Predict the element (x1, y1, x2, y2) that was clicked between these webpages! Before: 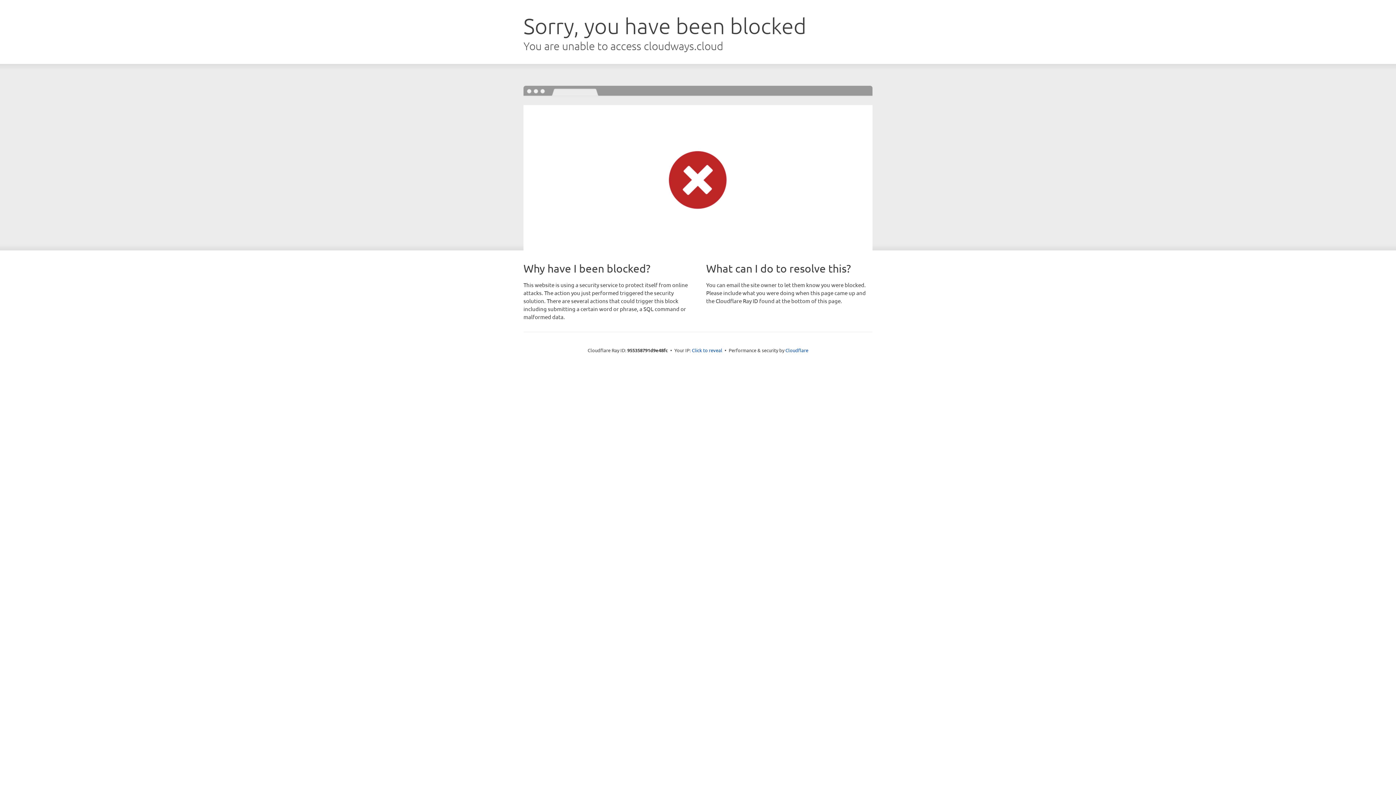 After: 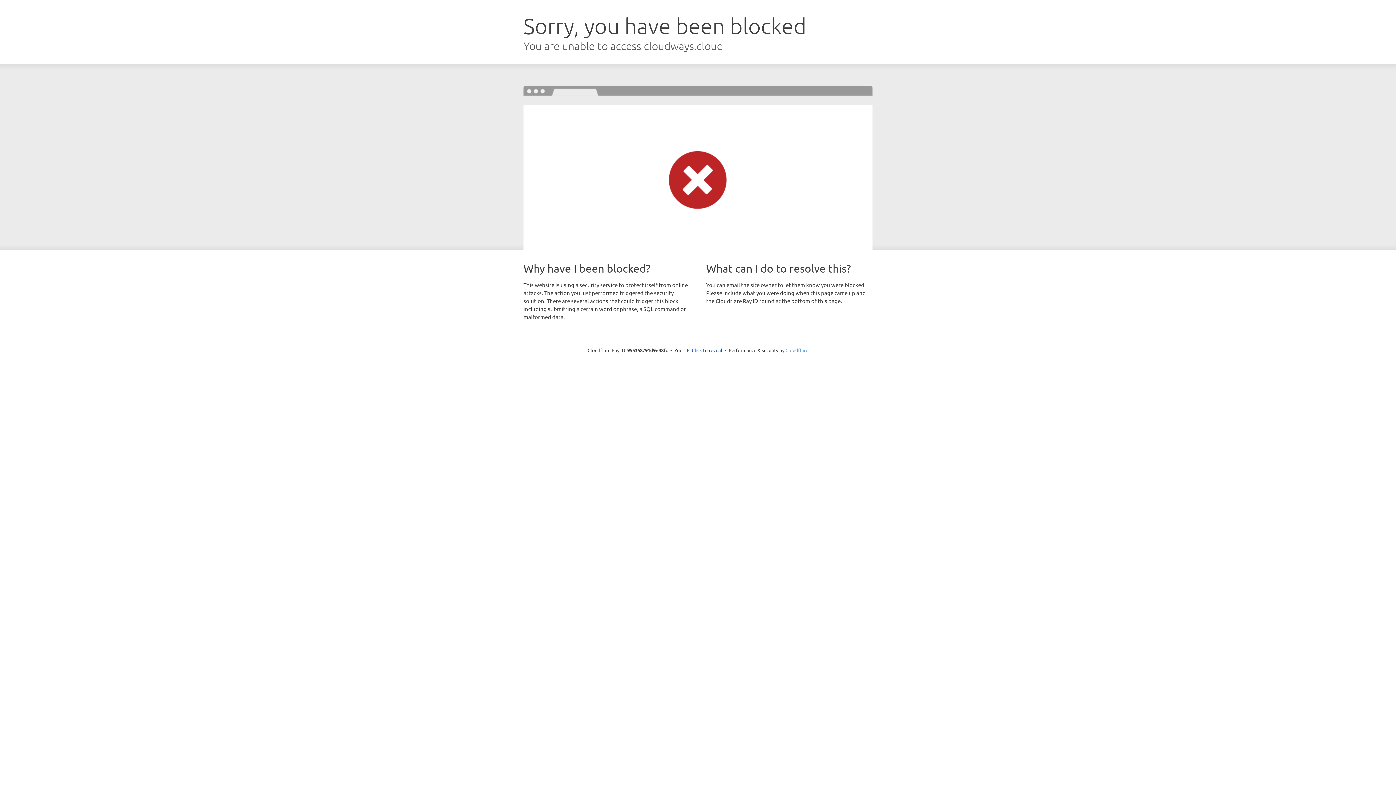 Action: label: Cloudflare bbox: (785, 347, 808, 353)